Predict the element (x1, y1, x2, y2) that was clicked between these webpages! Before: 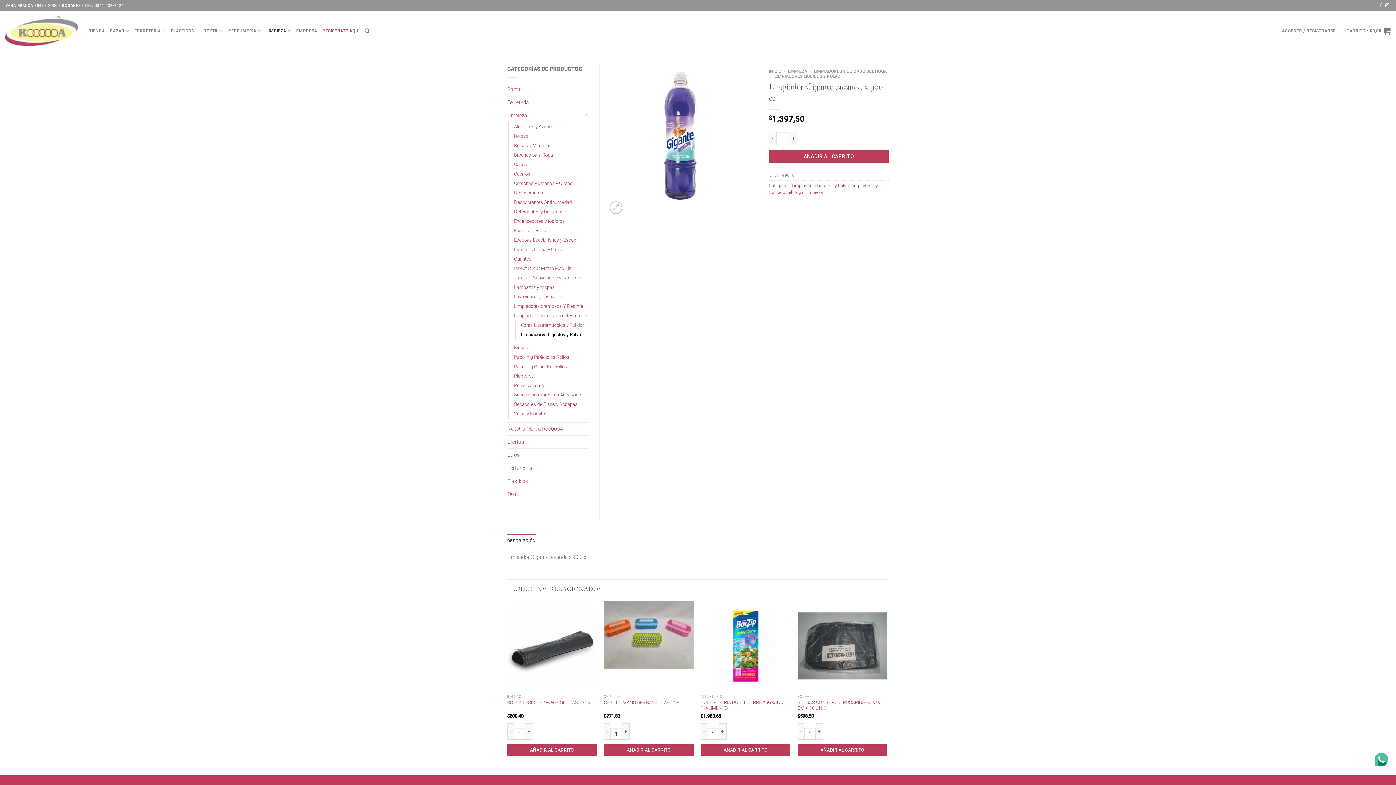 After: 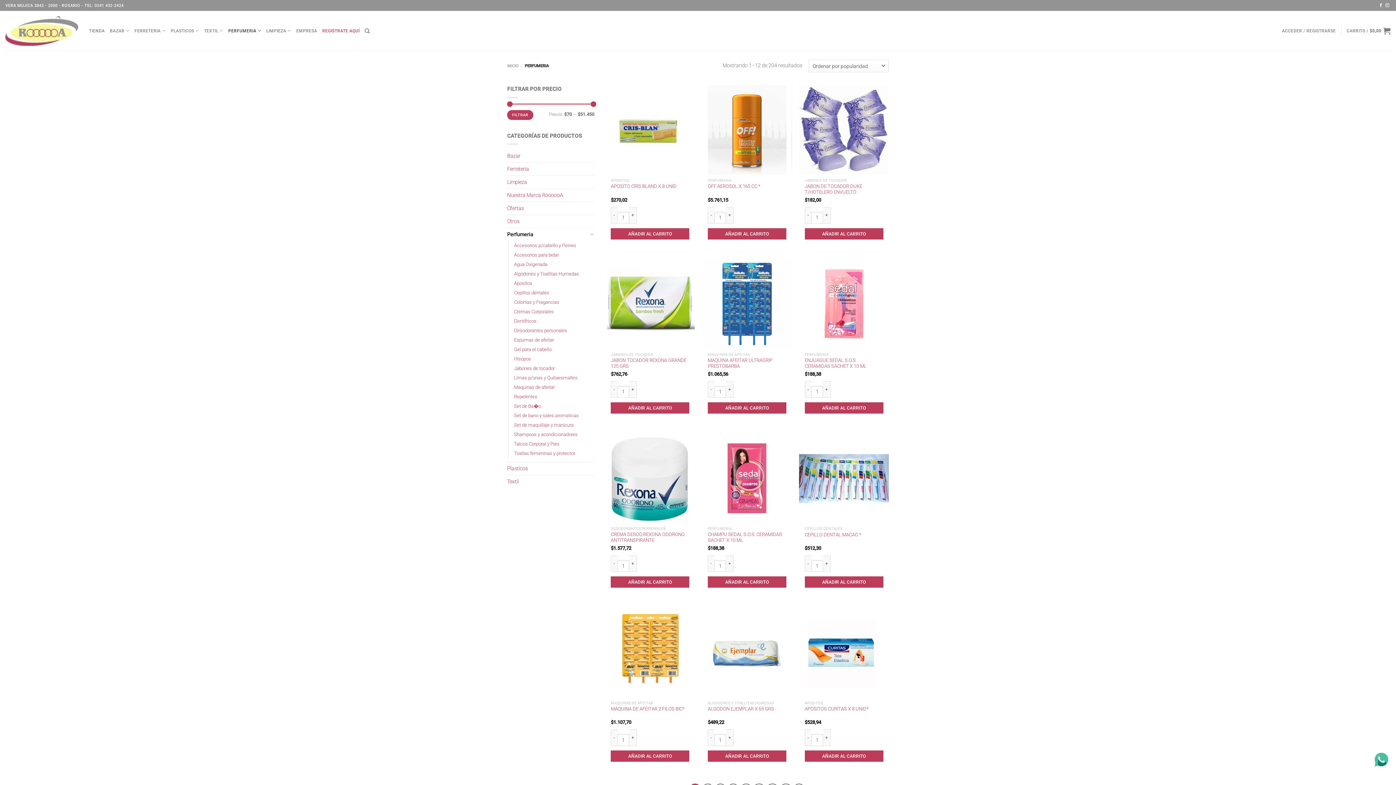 Action: label: PERFUMERIA bbox: (228, 23, 261, 37)